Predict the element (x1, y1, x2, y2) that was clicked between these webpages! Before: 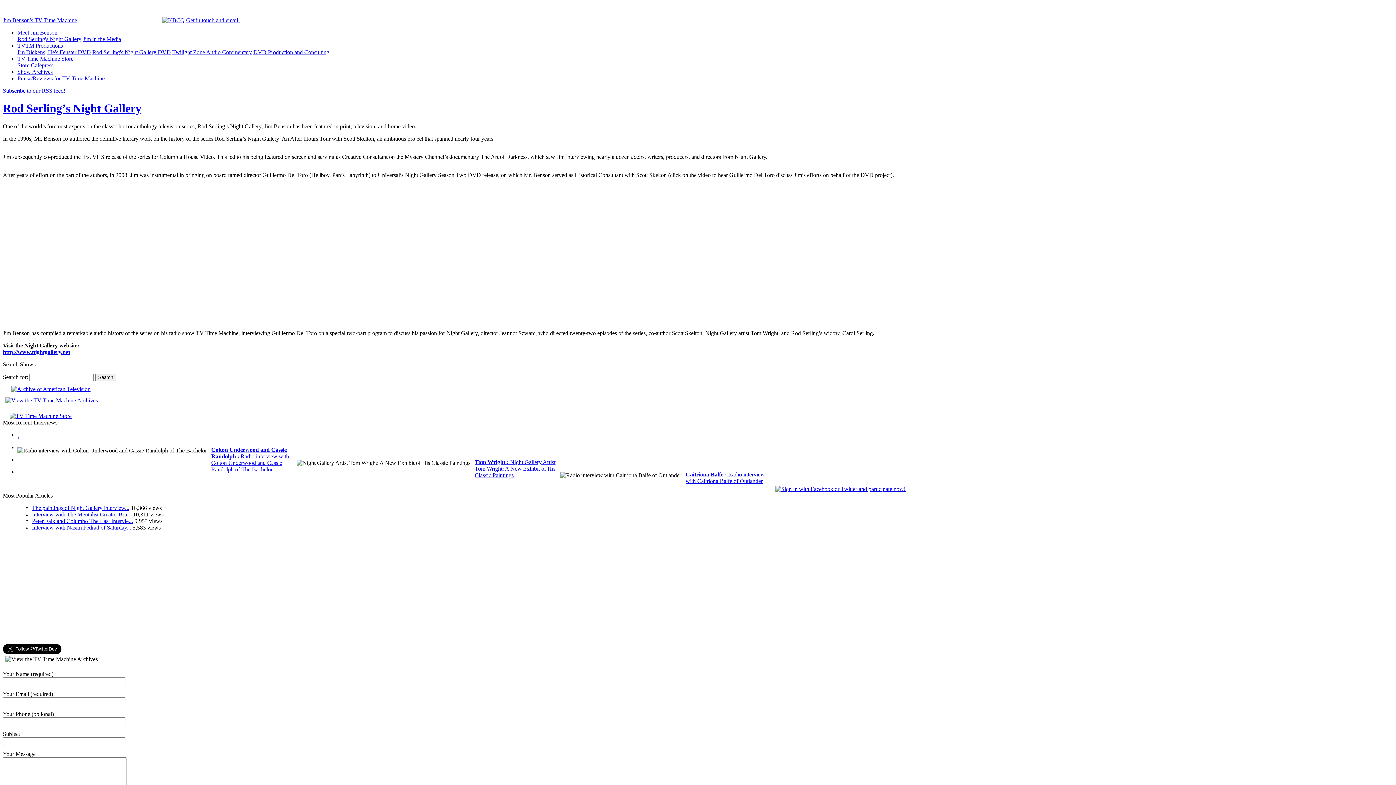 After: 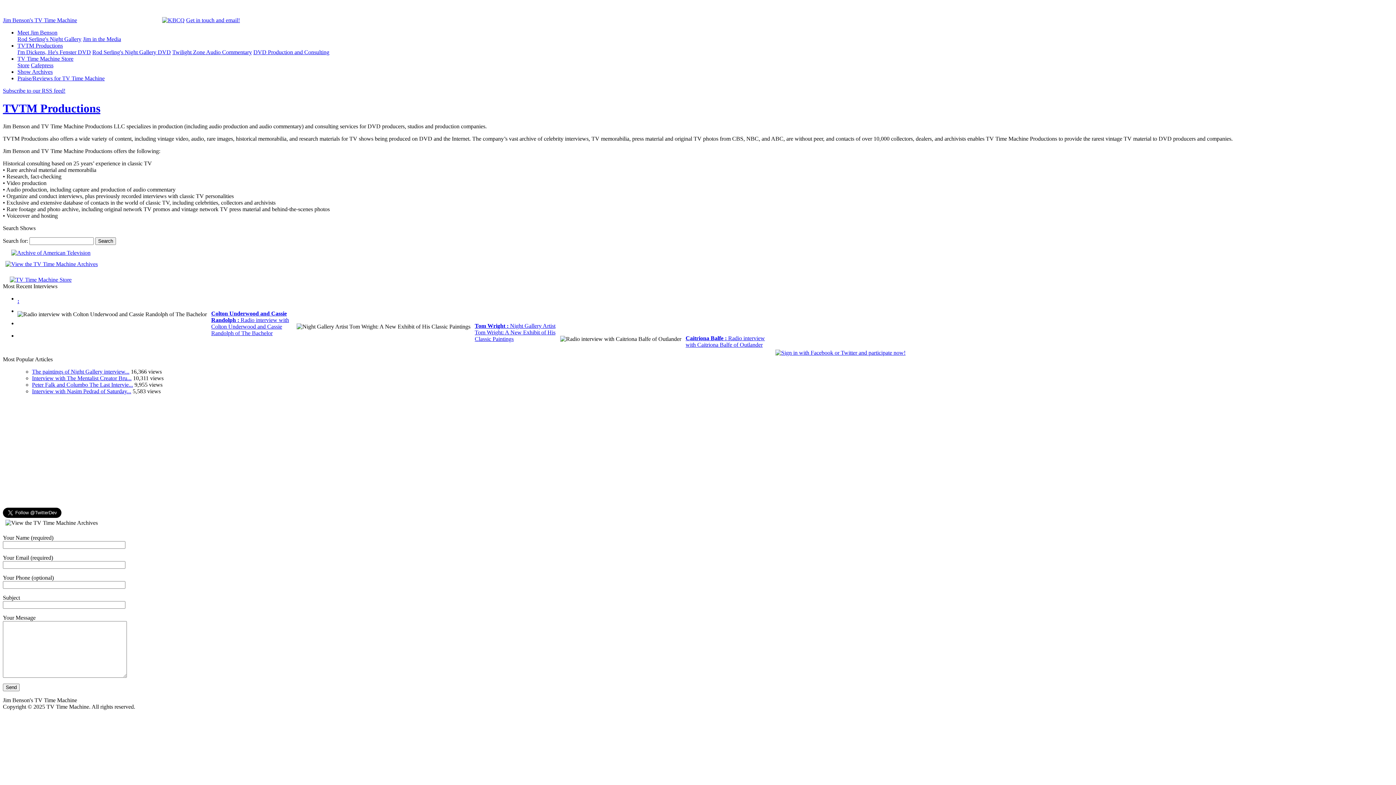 Action: label: TVTM Productions bbox: (17, 42, 62, 48)